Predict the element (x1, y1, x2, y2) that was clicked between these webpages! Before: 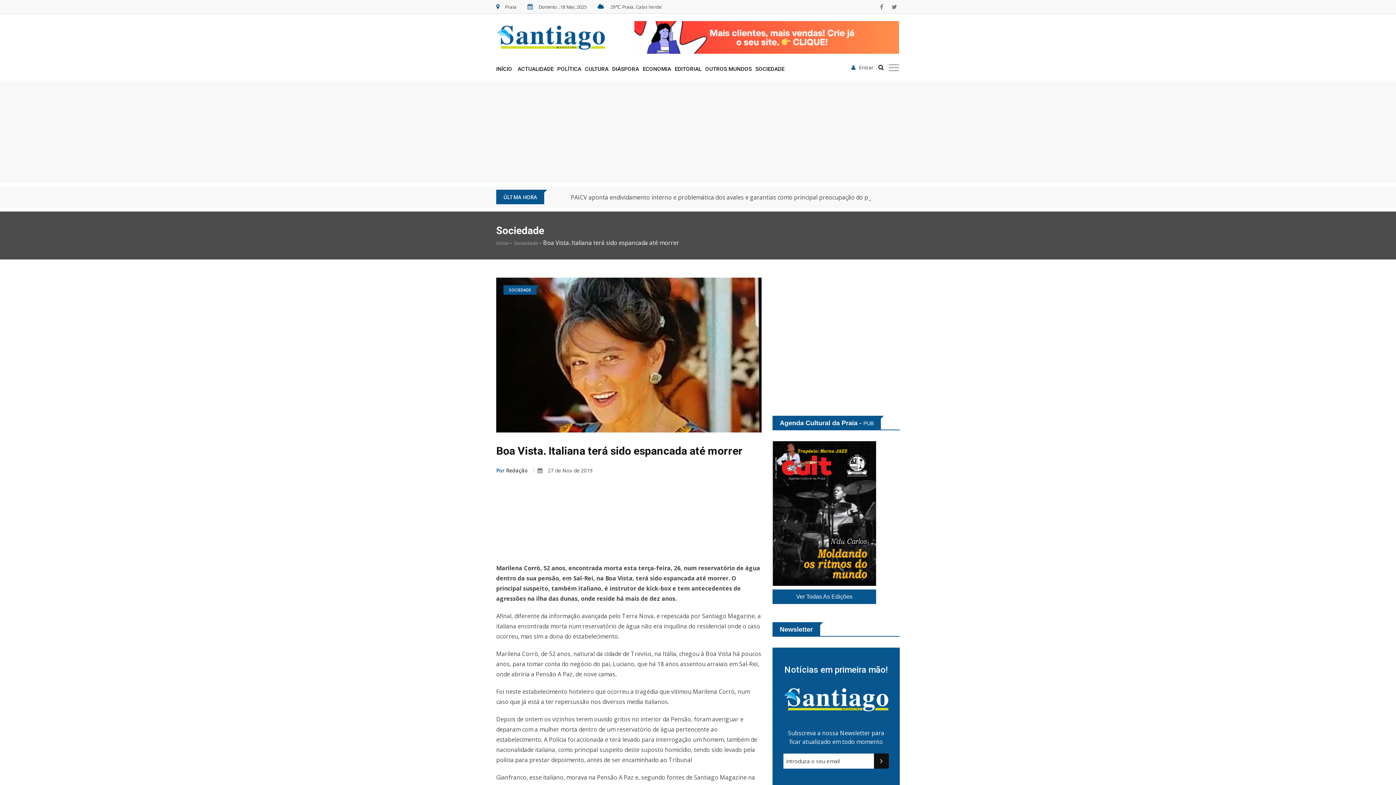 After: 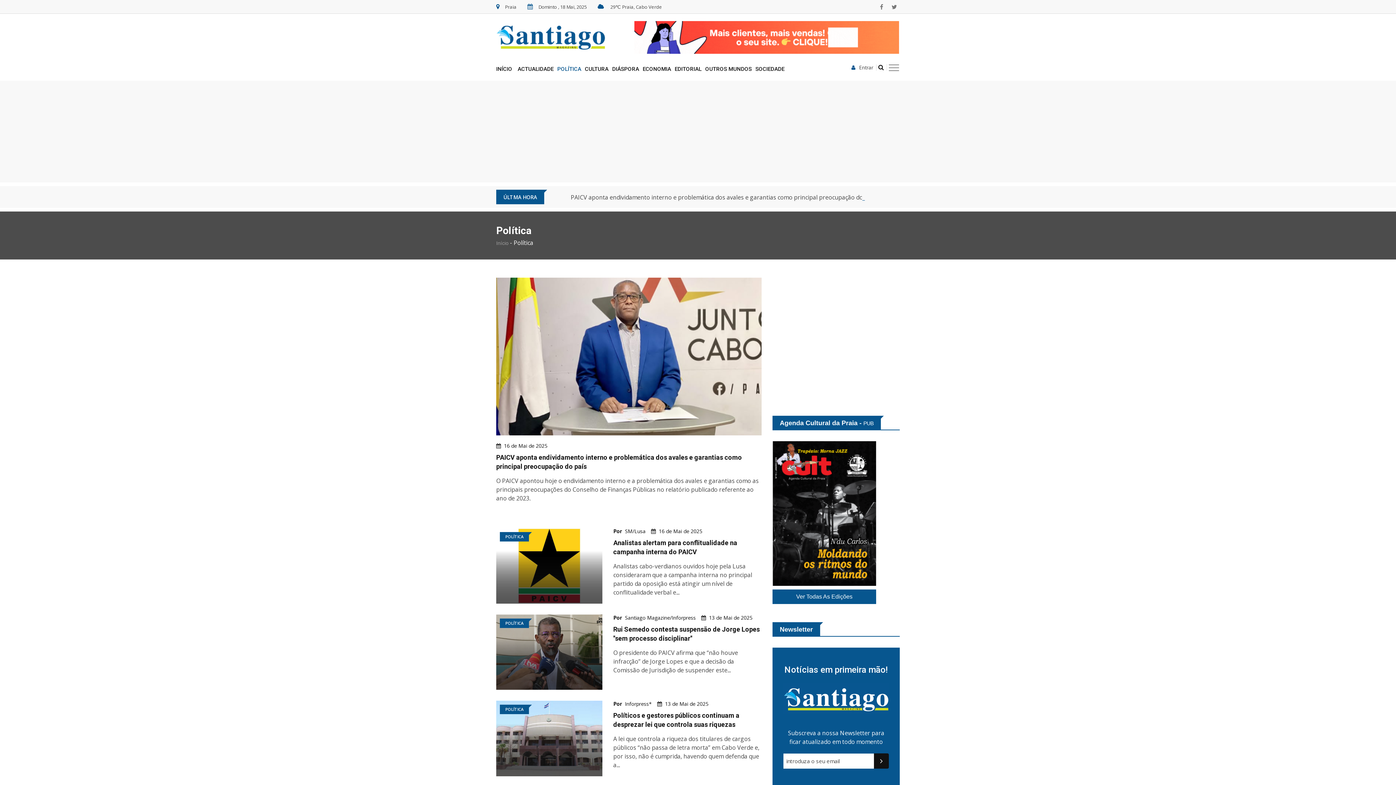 Action: label: POLÍTICA bbox: (555, 53, 583, 80)